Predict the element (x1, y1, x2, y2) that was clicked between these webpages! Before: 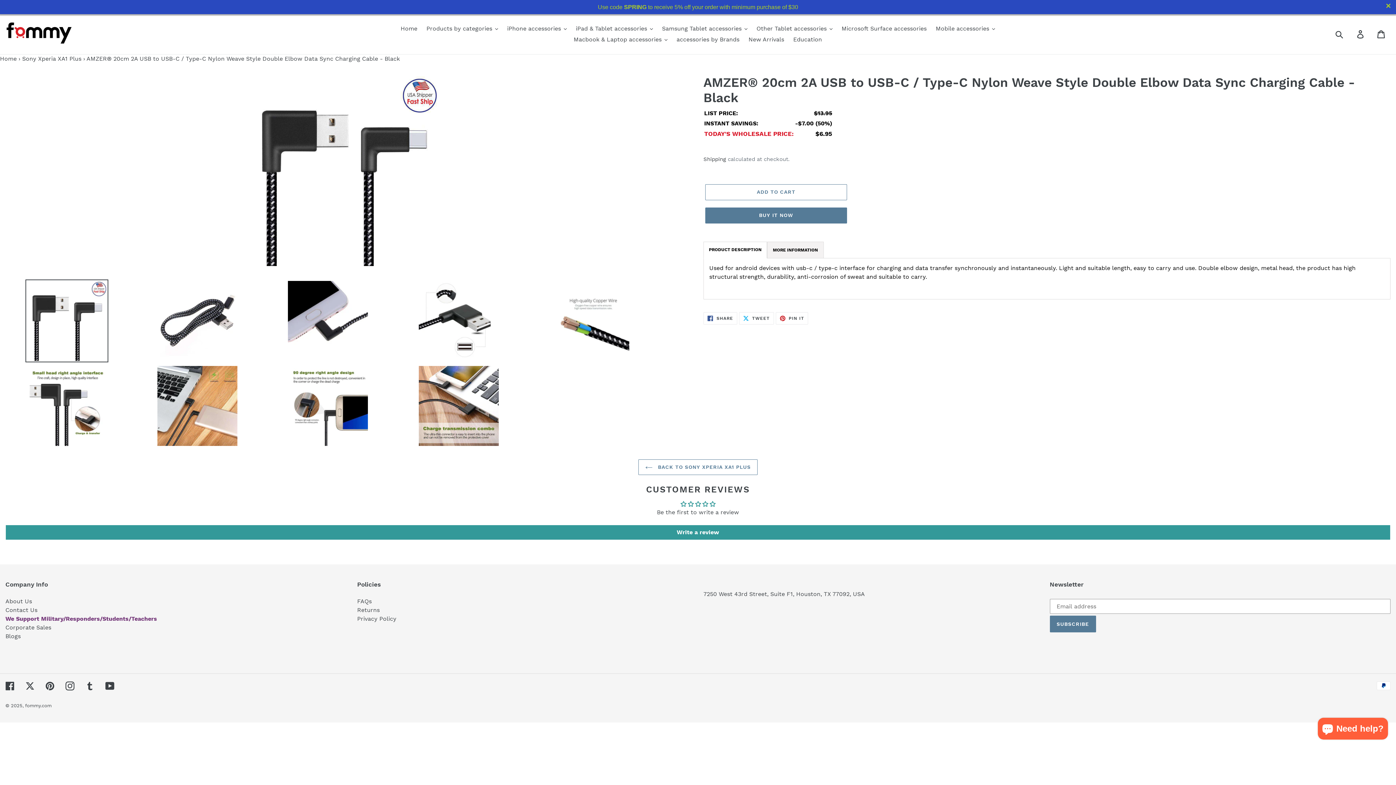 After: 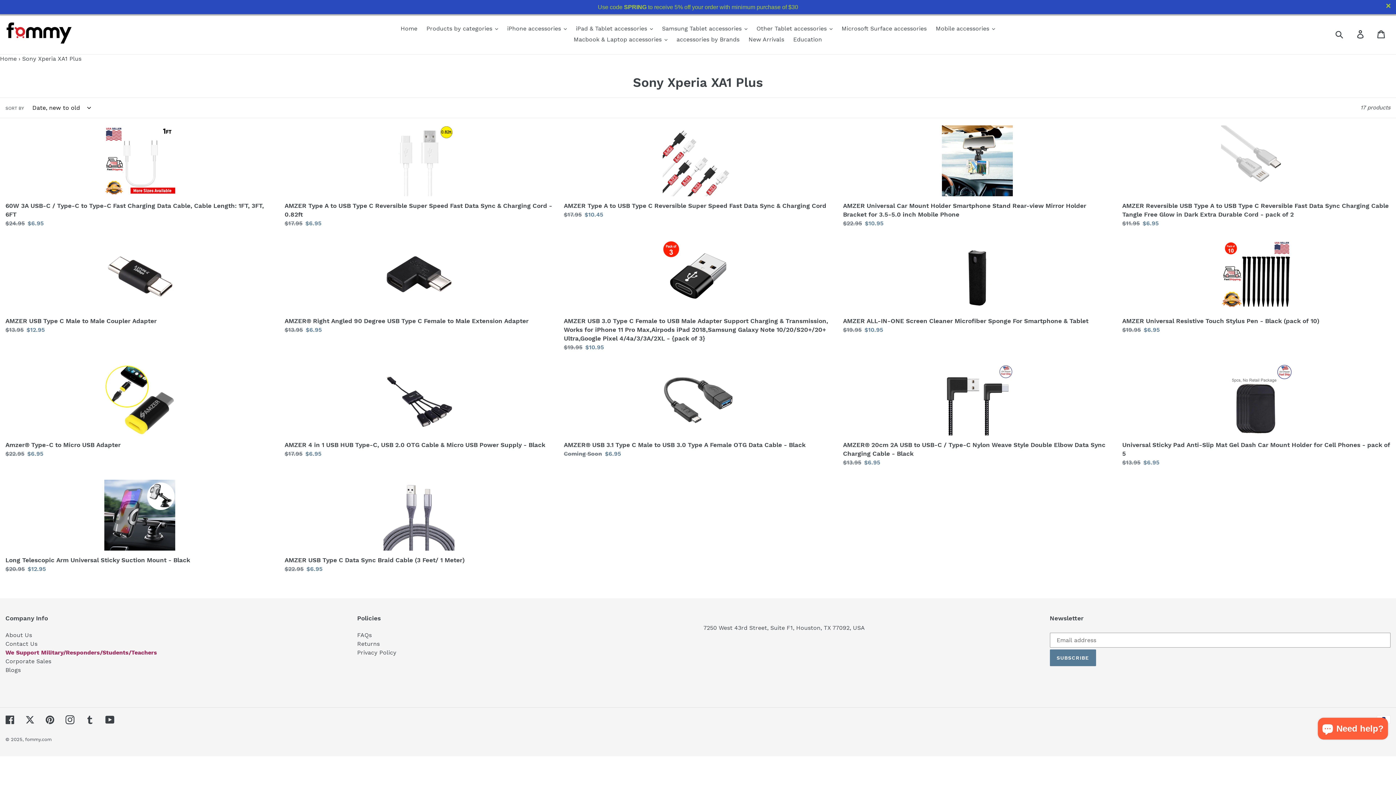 Action: label:  BACK TO SONY XPERIA XA1 PLUS bbox: (638, 459, 757, 475)